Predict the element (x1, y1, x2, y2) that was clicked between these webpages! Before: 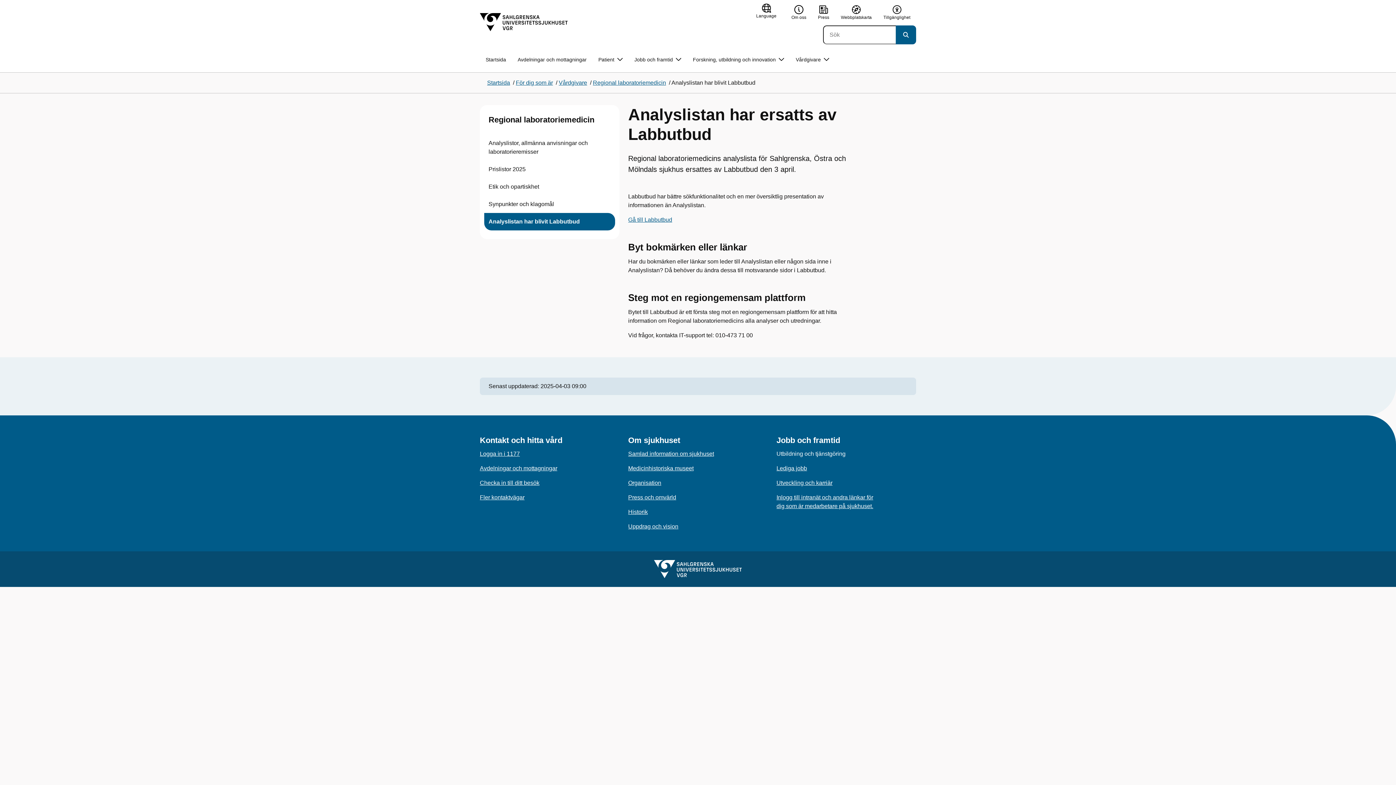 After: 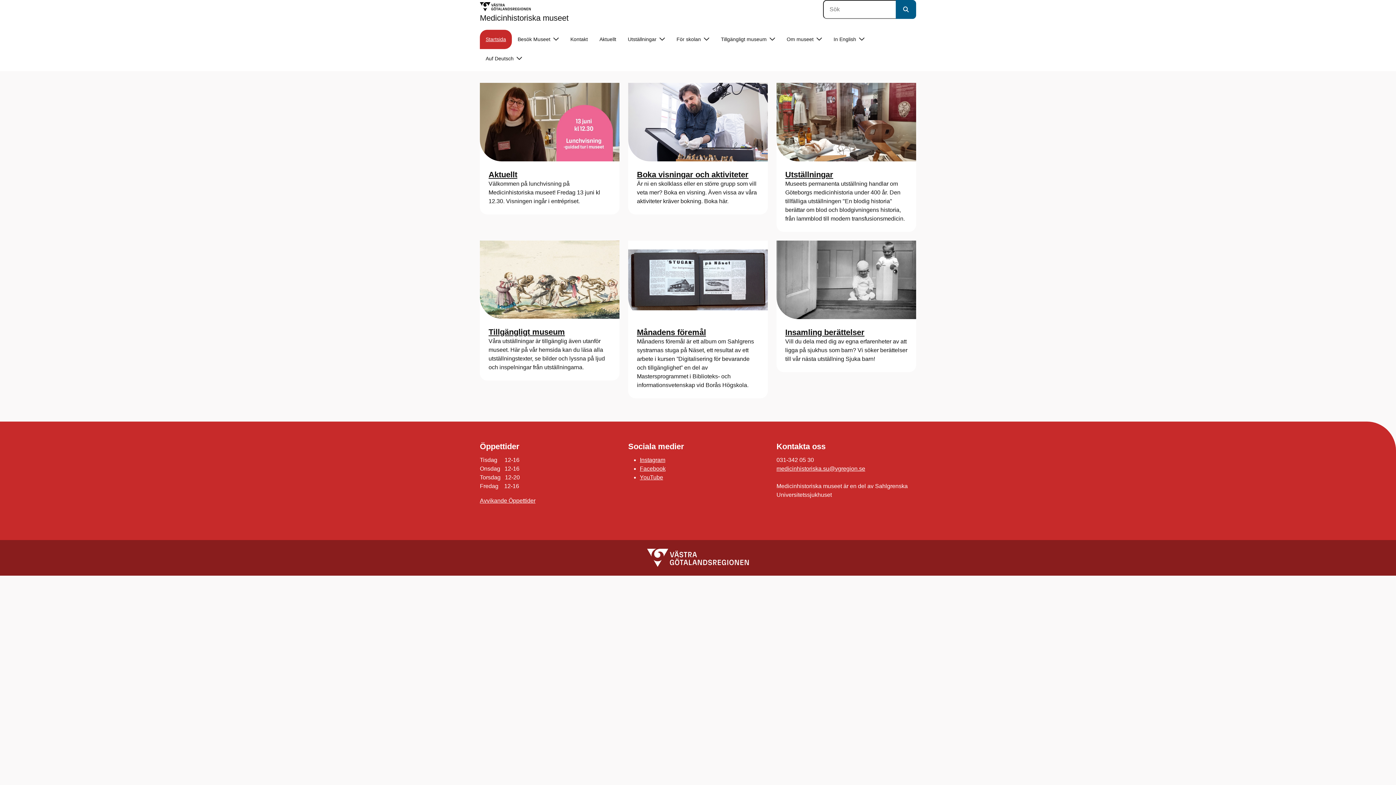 Action: bbox: (628, 465, 693, 471) label: Medicinhistoriska museet